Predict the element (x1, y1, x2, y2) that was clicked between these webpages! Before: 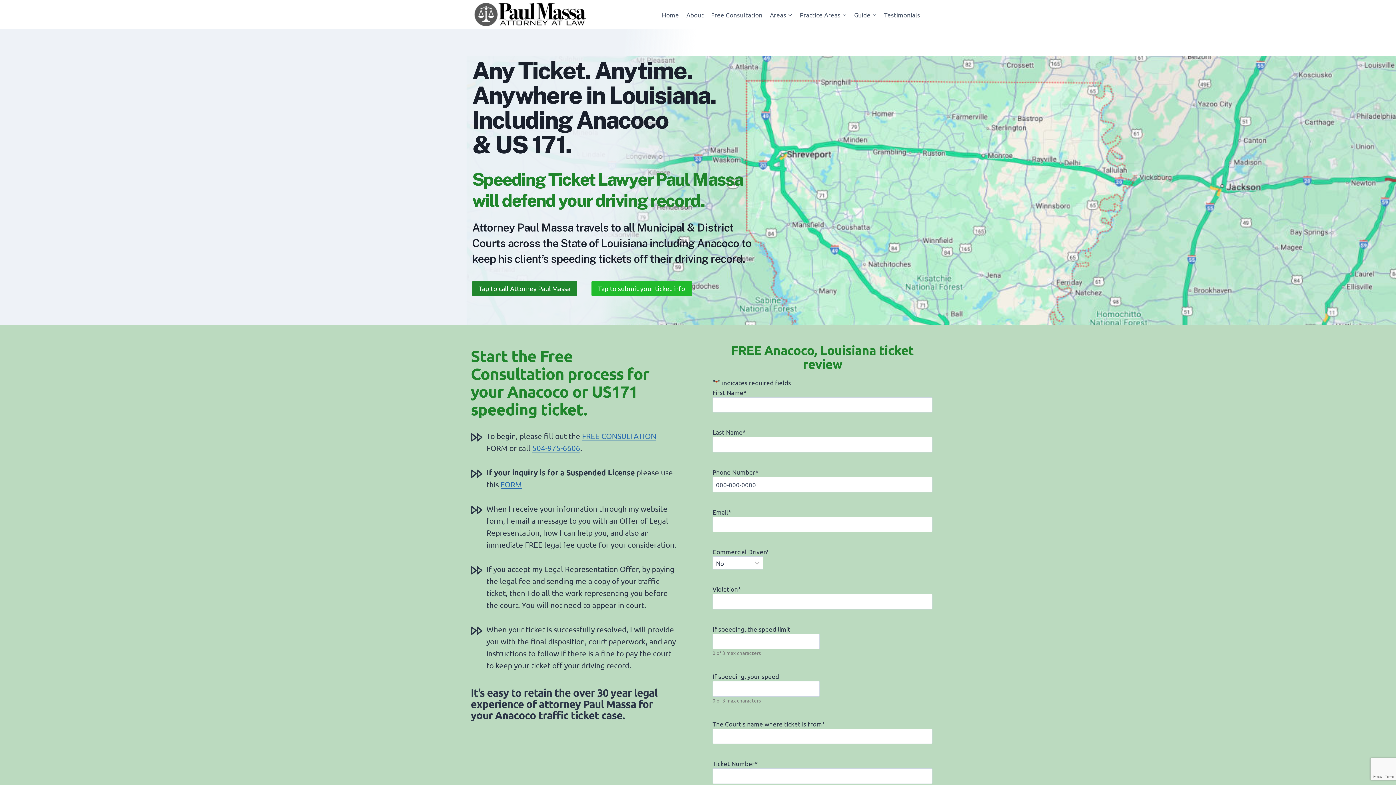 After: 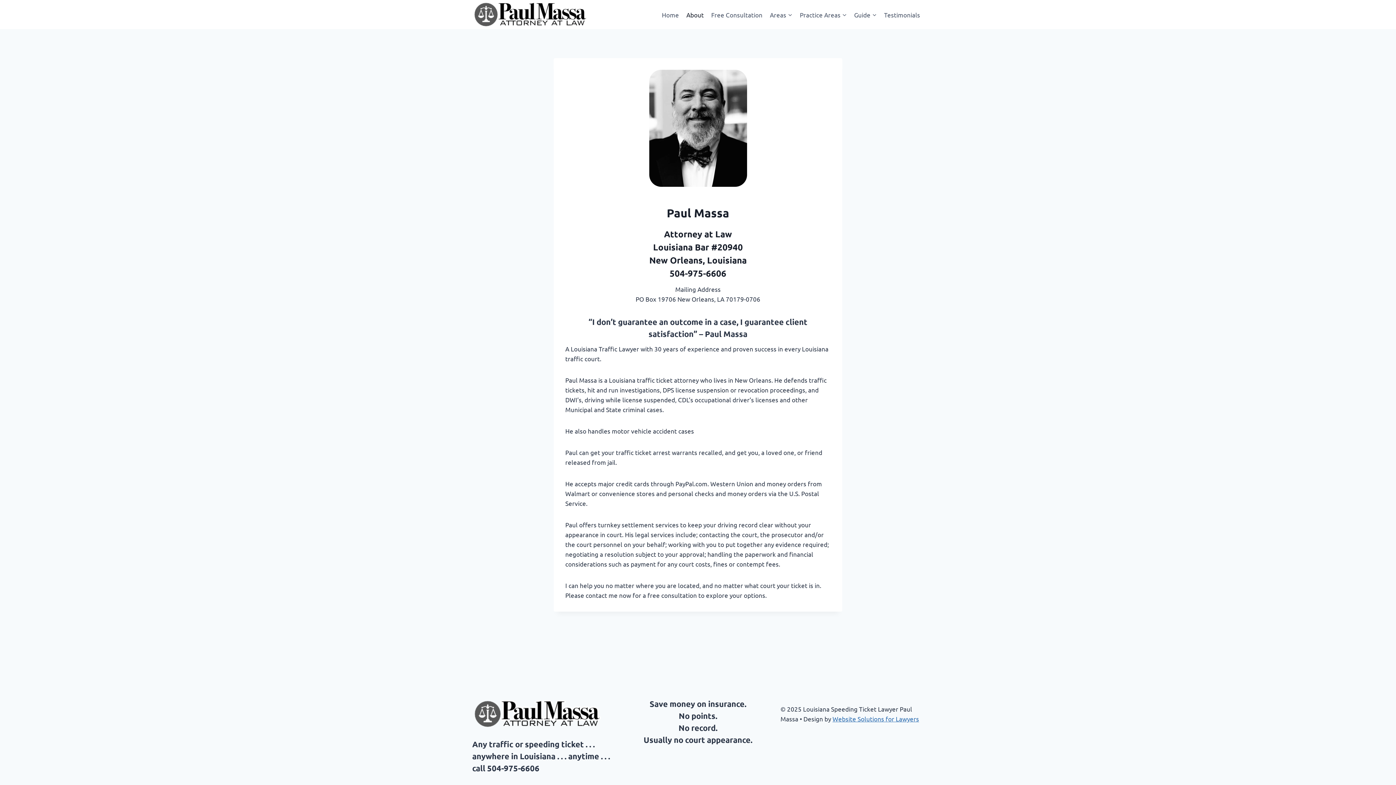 Action: bbox: (682, 5, 707, 23) label: About